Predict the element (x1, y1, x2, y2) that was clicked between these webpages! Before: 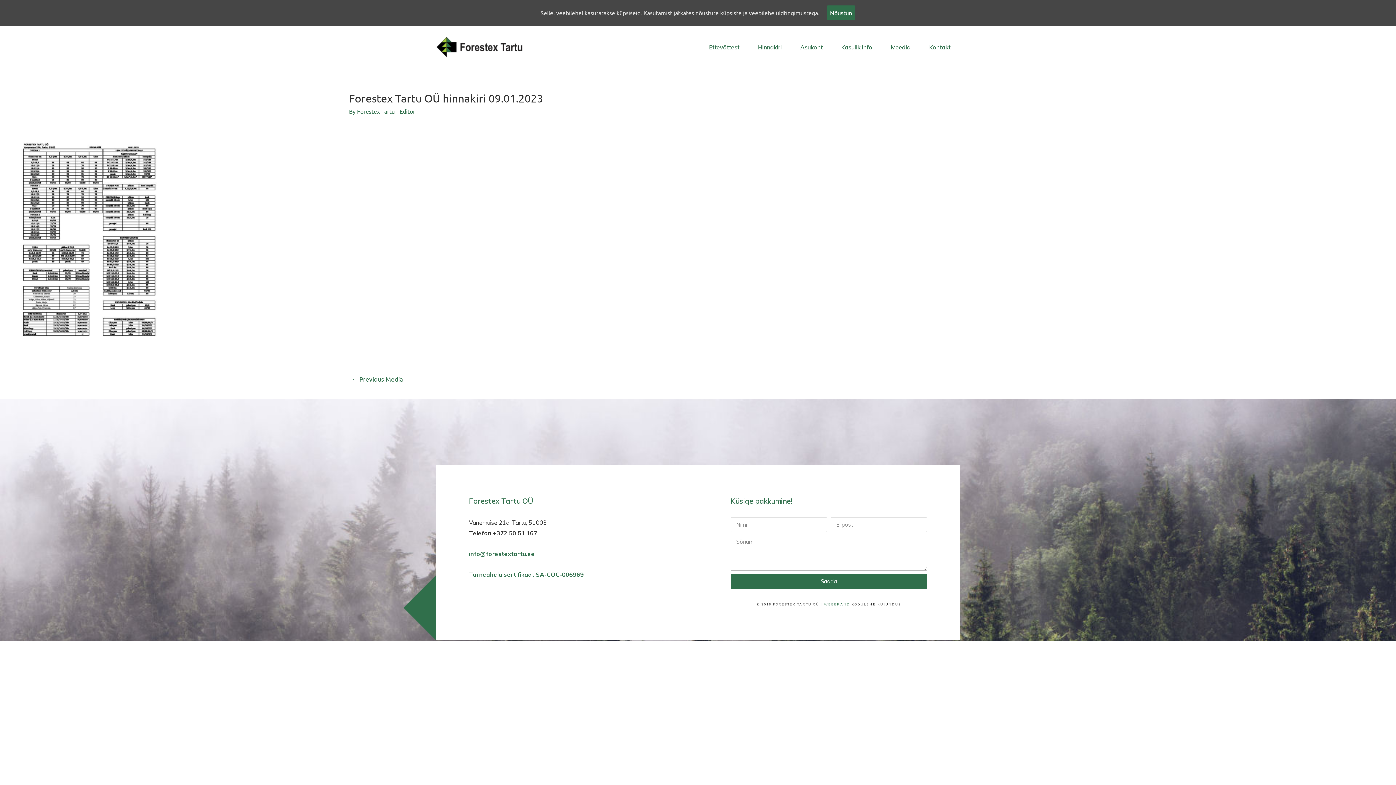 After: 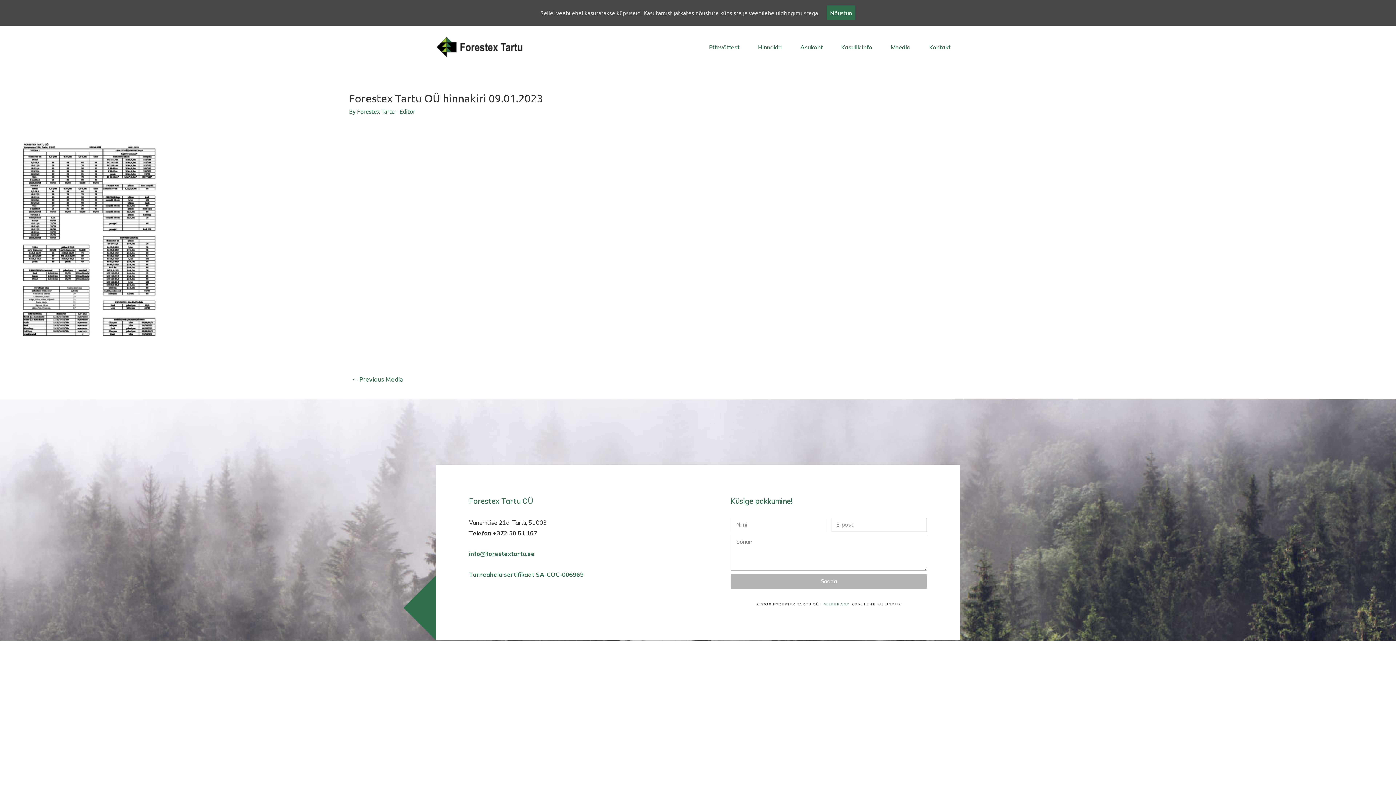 Action: label: Saada bbox: (730, 574, 927, 589)